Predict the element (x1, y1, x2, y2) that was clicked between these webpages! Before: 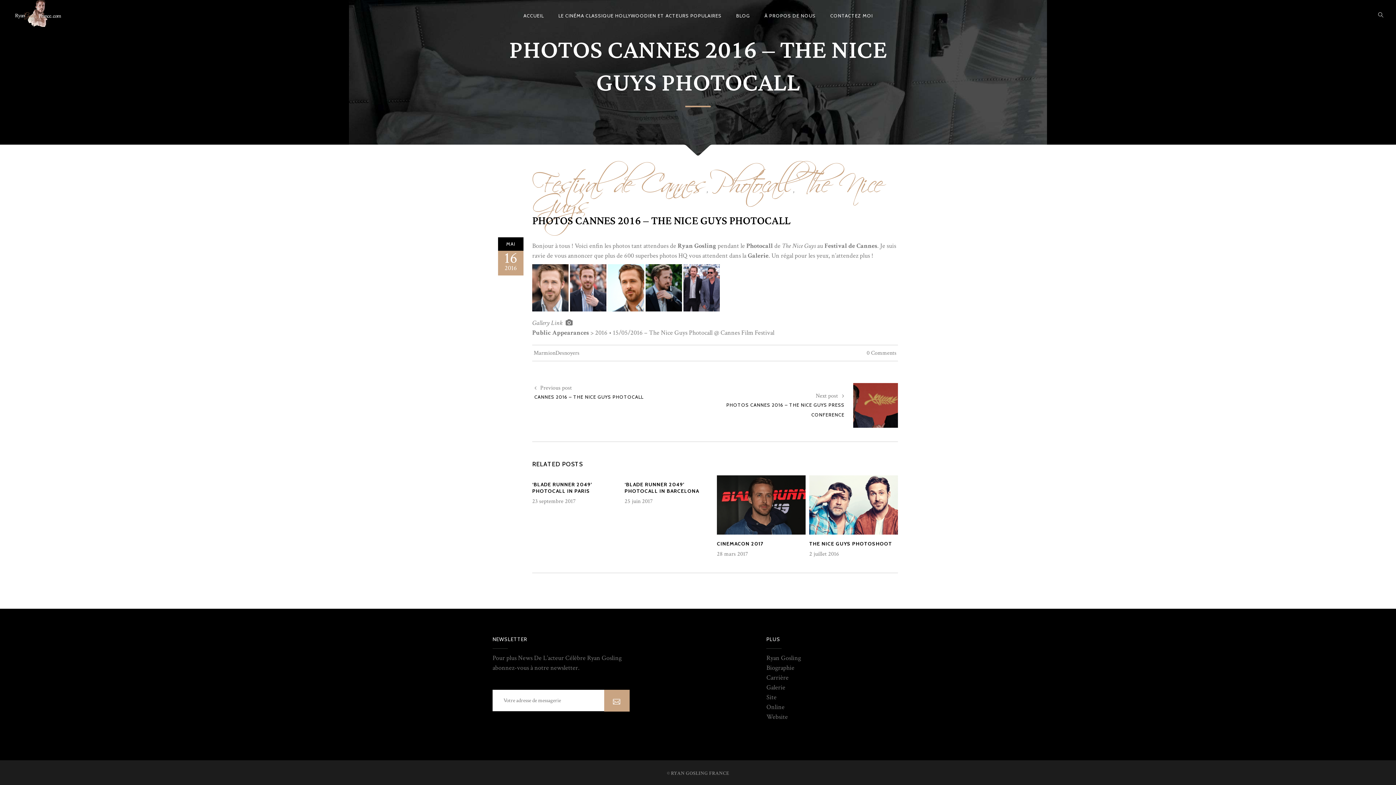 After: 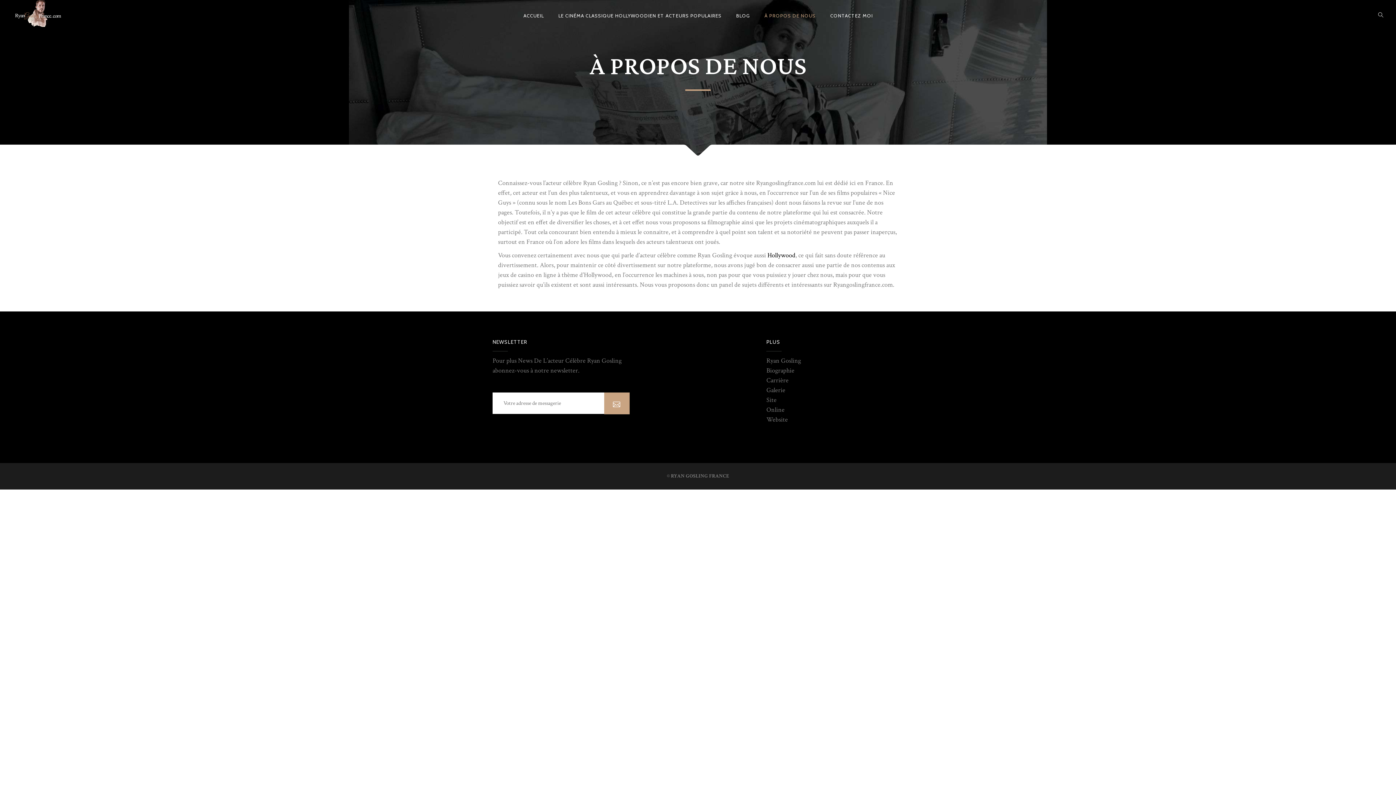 Action: bbox: (757, 0, 823, 30) label: À PROPOS DE NOUS